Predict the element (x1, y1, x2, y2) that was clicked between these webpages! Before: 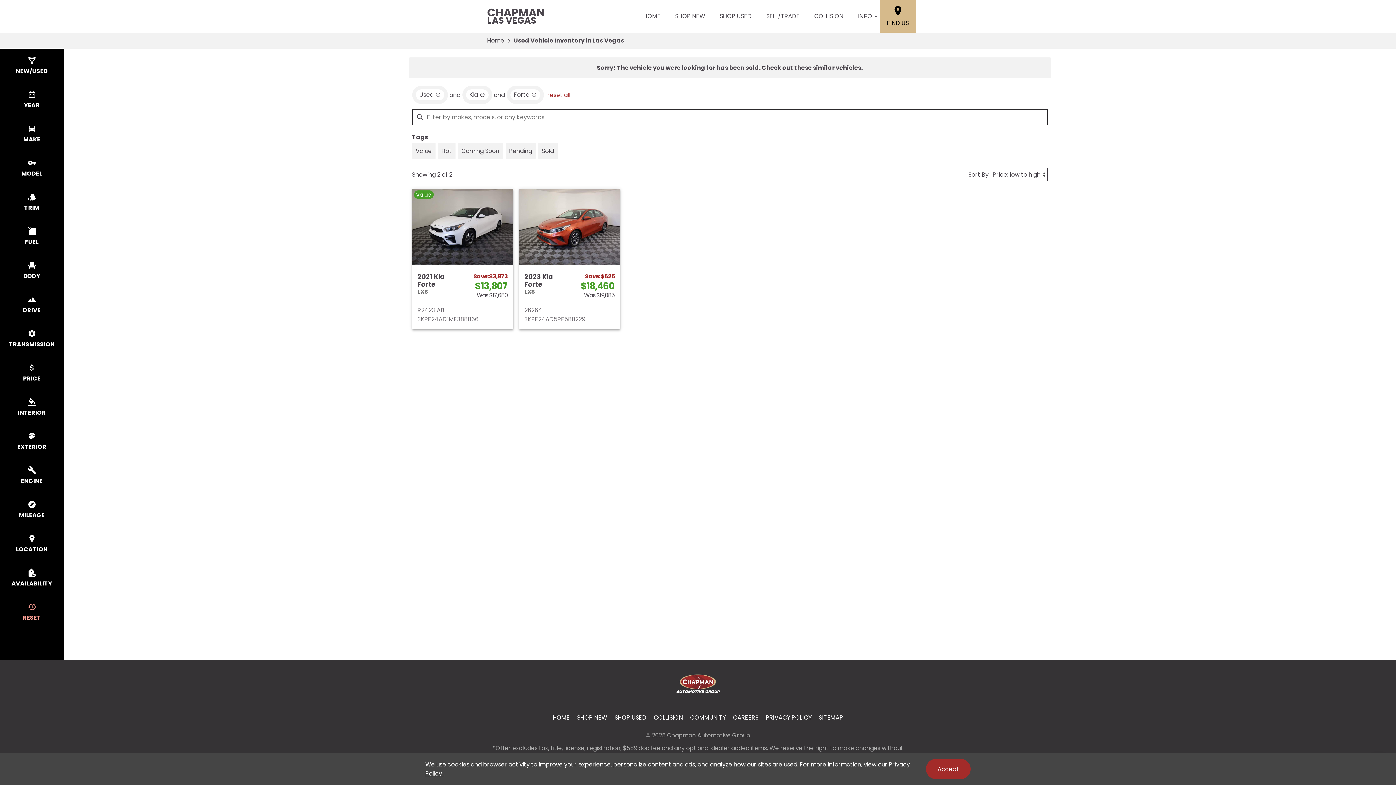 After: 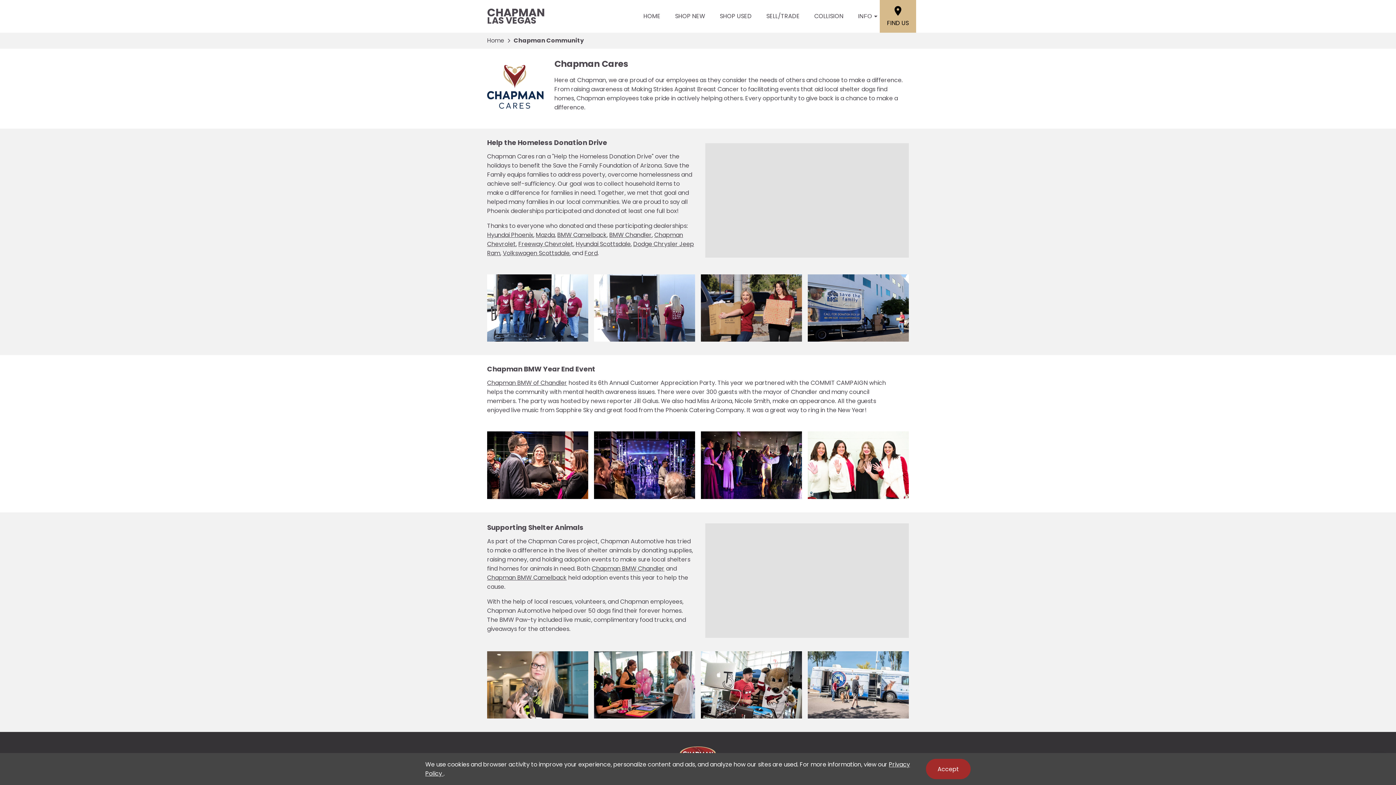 Action: label: COMMUNITY bbox: (686, 710, 729, 725)